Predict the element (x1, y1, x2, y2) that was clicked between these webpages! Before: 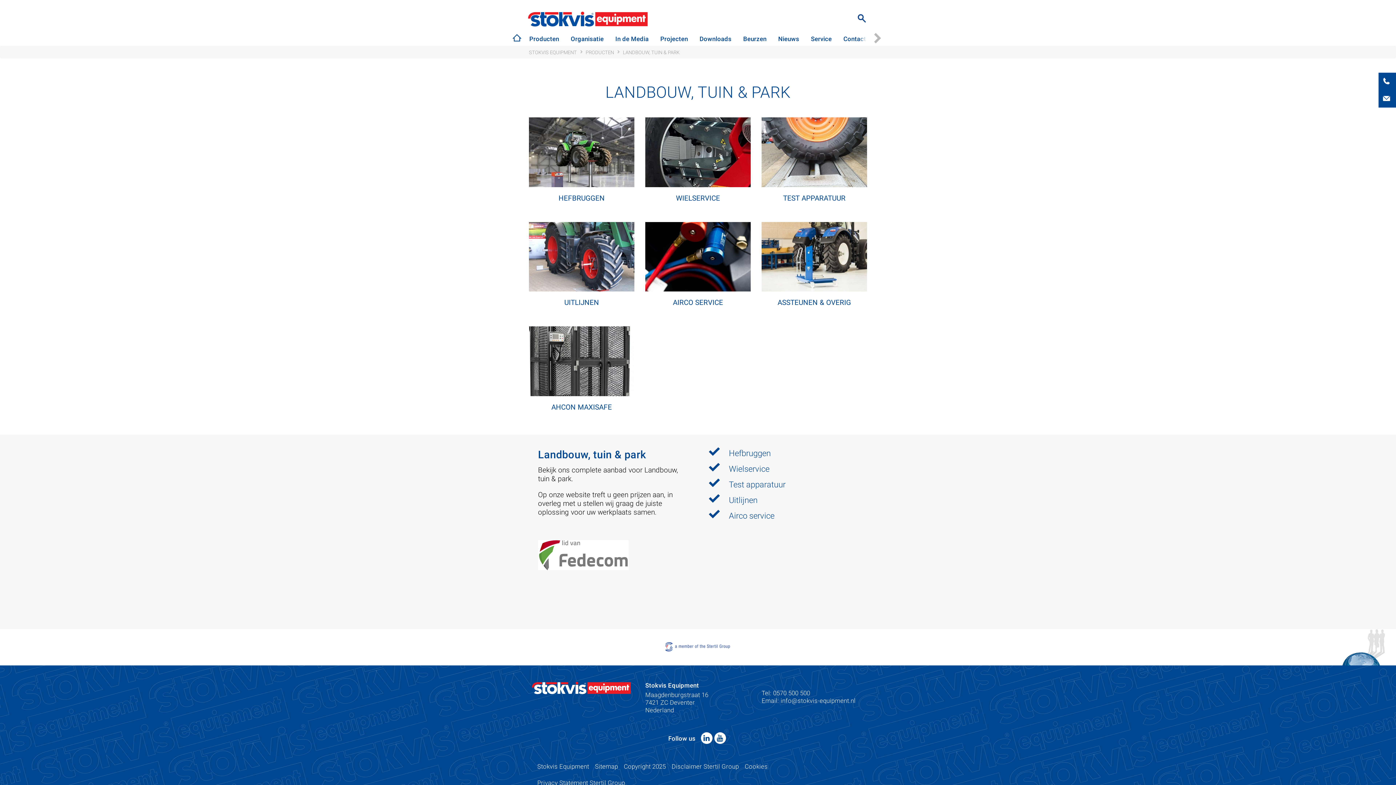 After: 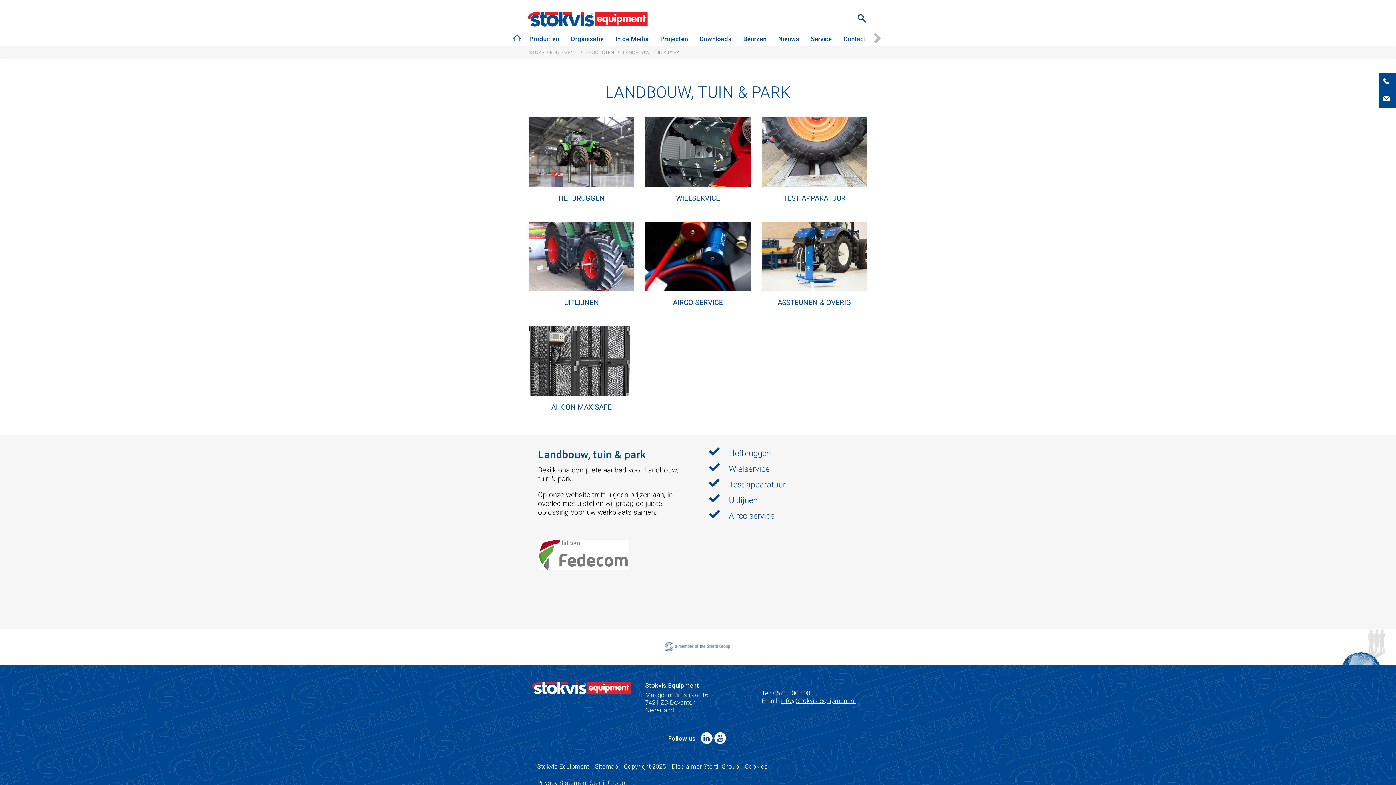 Action: bbox: (780, 697, 855, 704) label: info@stokvis-equipment.nl